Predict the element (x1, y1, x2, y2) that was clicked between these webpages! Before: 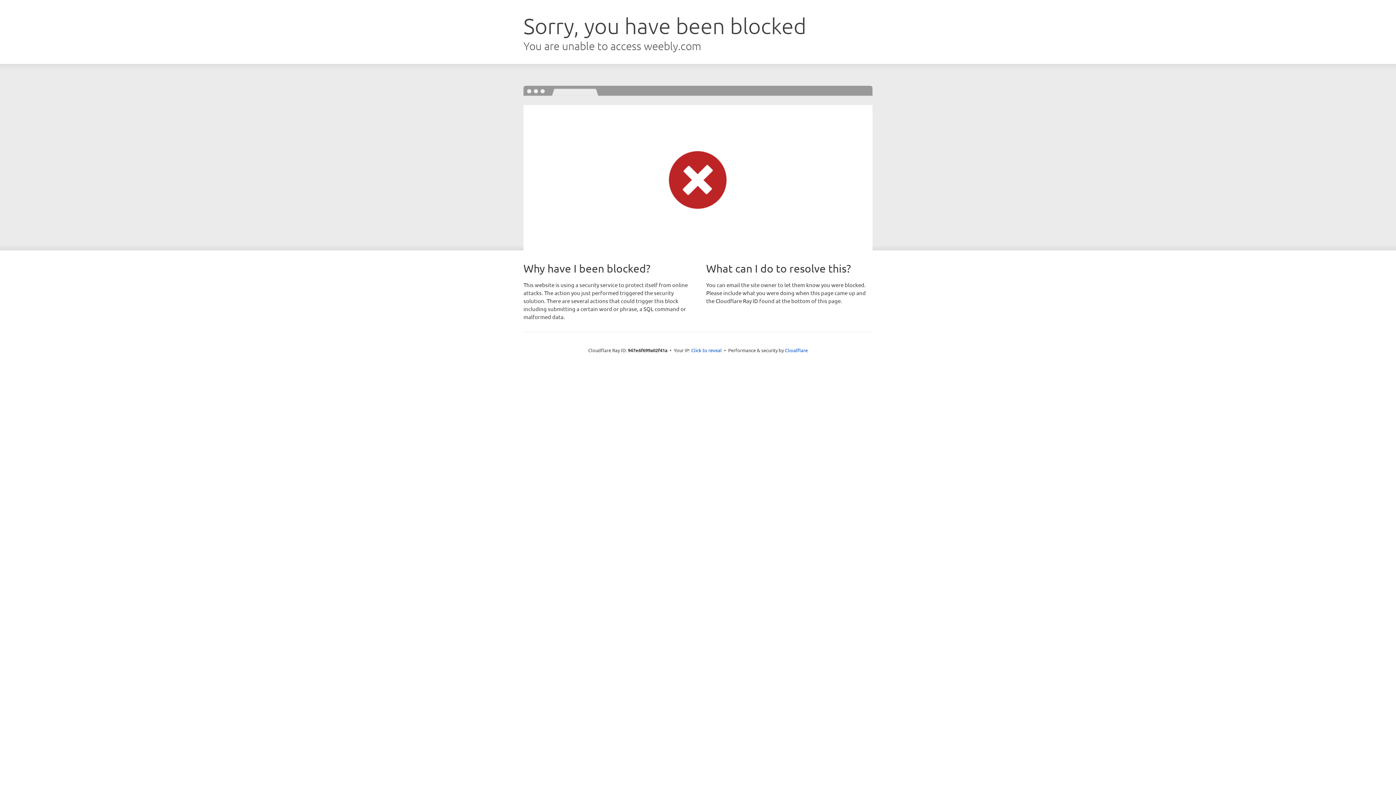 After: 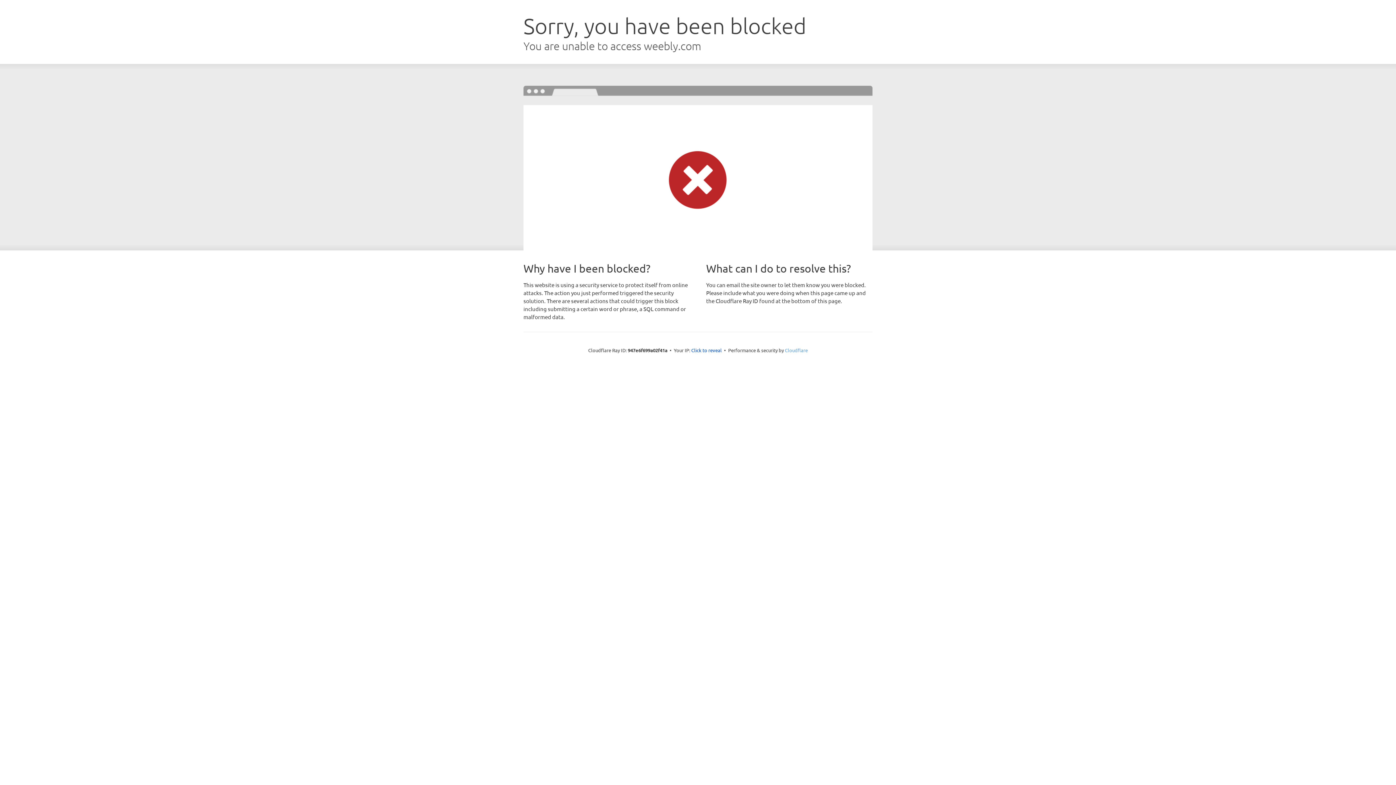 Action: label: Cloudflare bbox: (785, 347, 808, 353)